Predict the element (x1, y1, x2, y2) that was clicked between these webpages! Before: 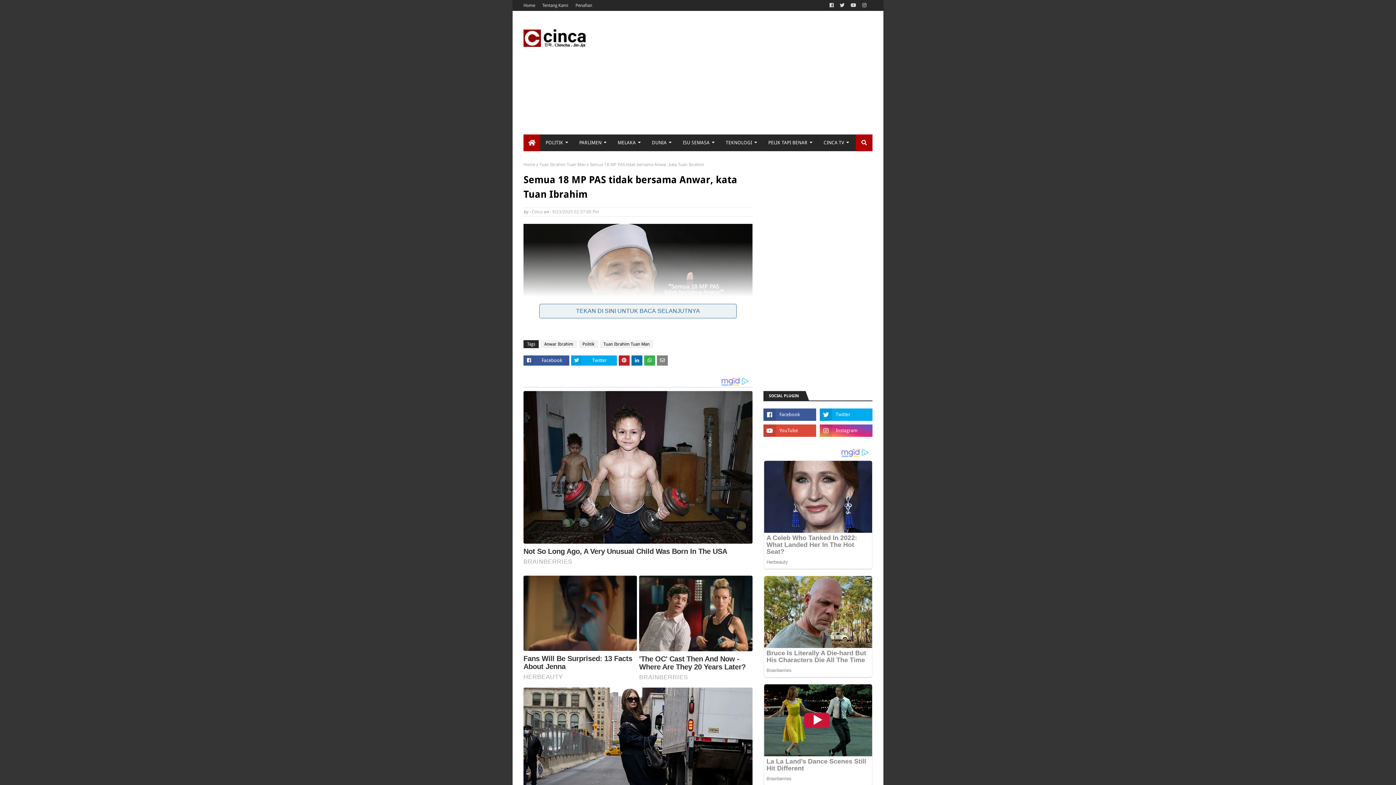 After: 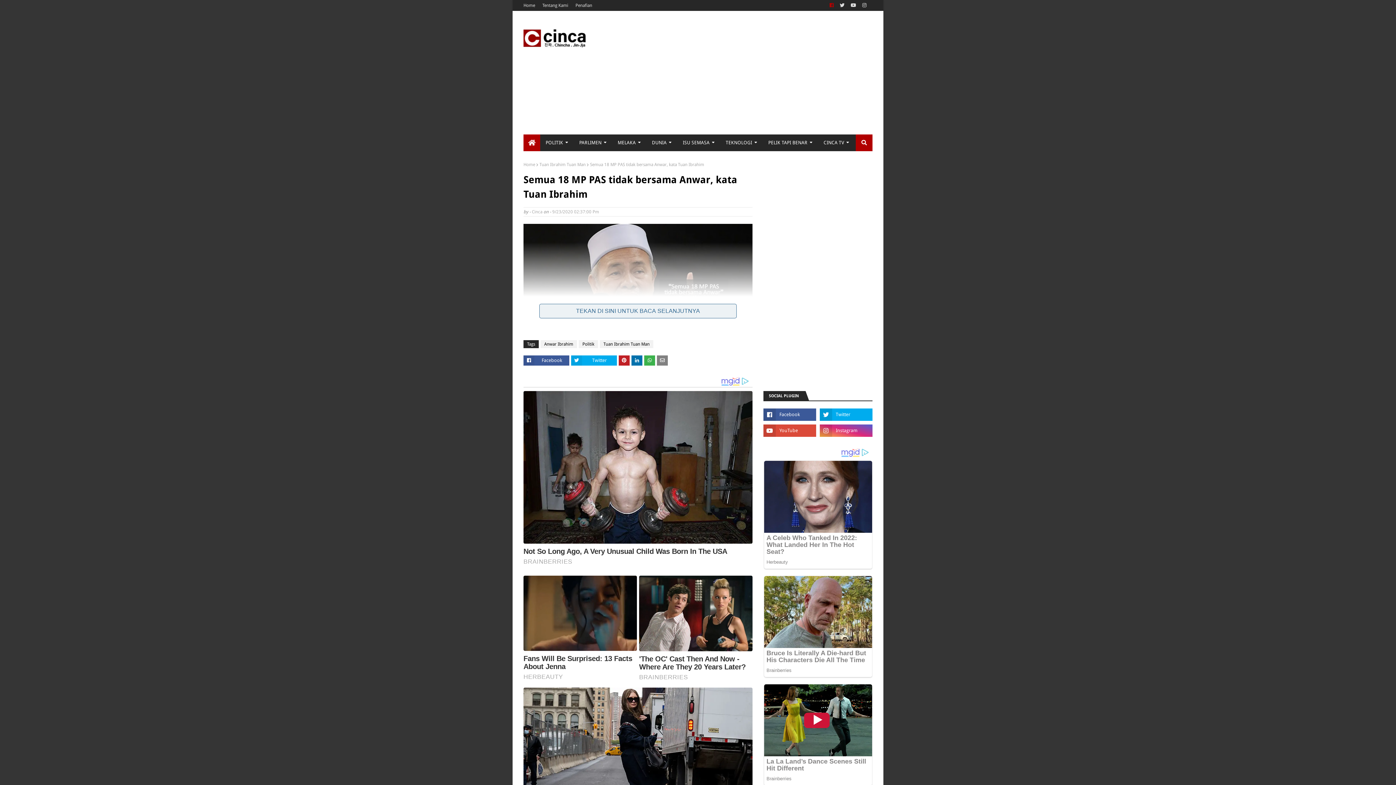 Action: bbox: (828, 0, 835, 10)